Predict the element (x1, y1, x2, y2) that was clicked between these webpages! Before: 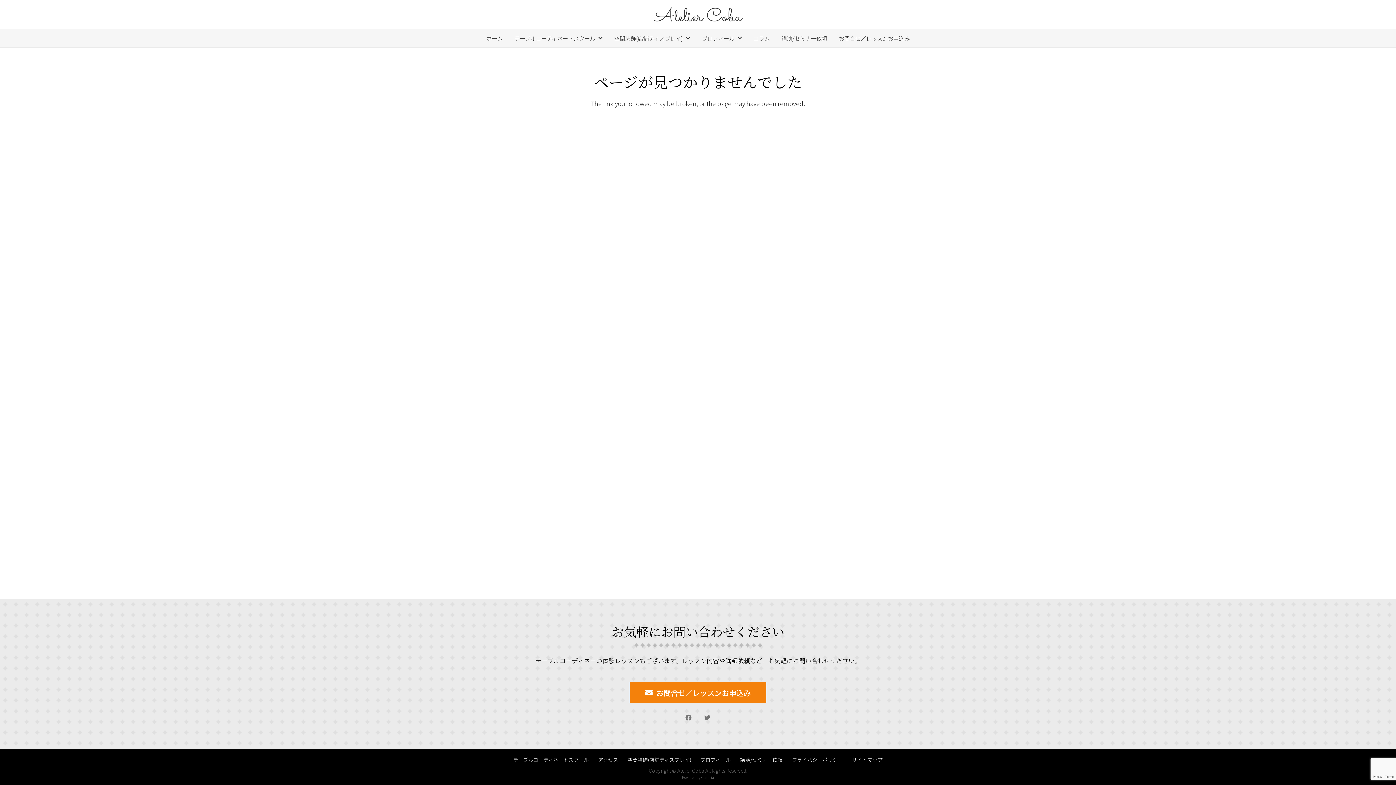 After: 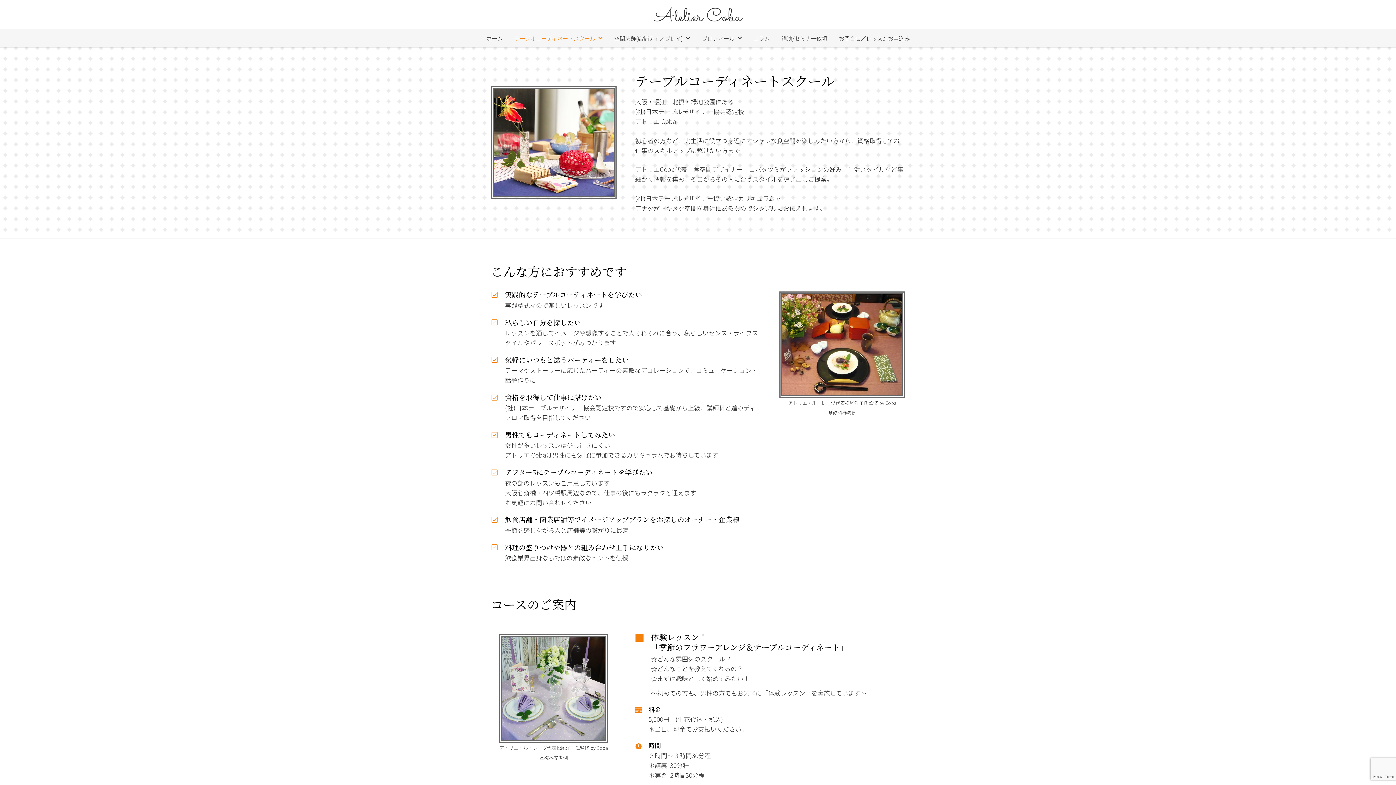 Action: bbox: (513, 756, 589, 763) label: テーブルコーディネートスクール